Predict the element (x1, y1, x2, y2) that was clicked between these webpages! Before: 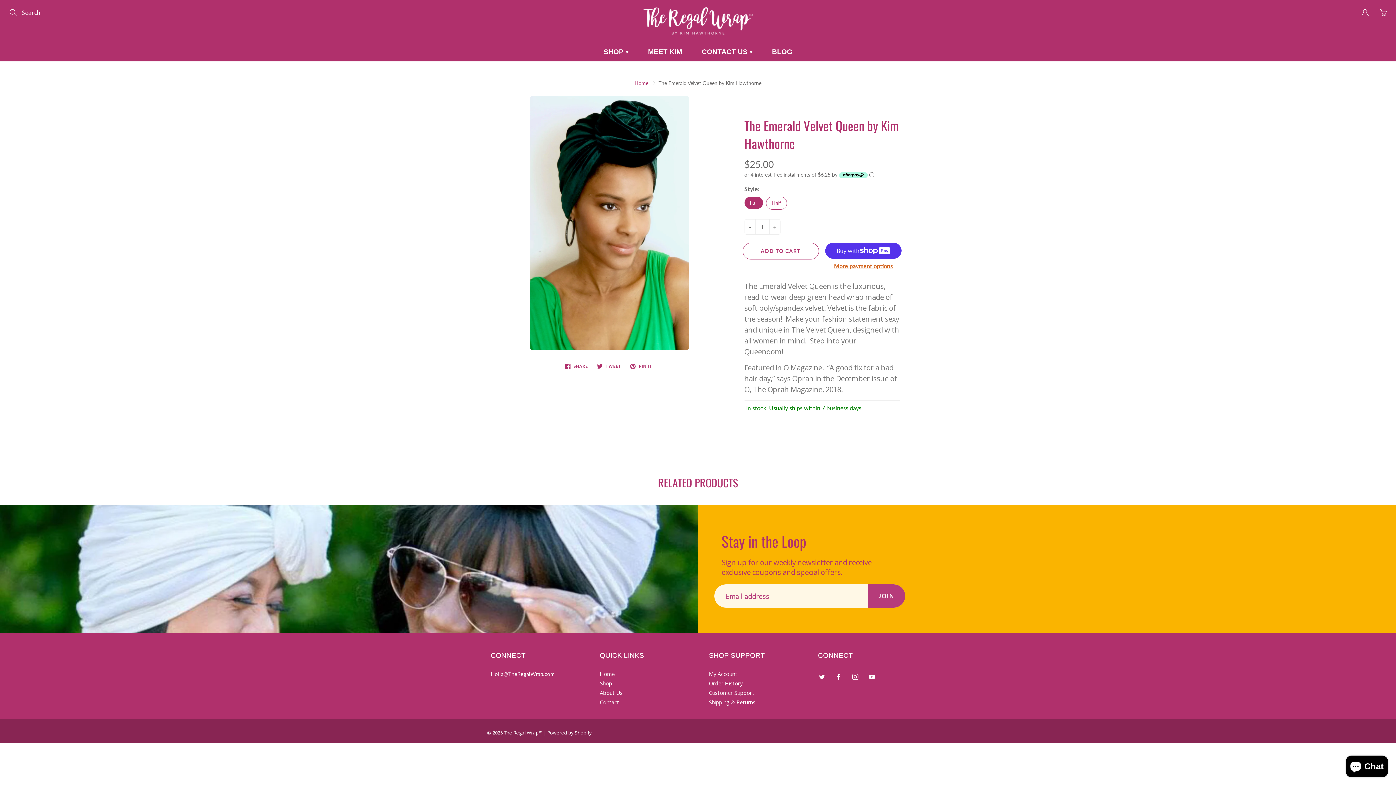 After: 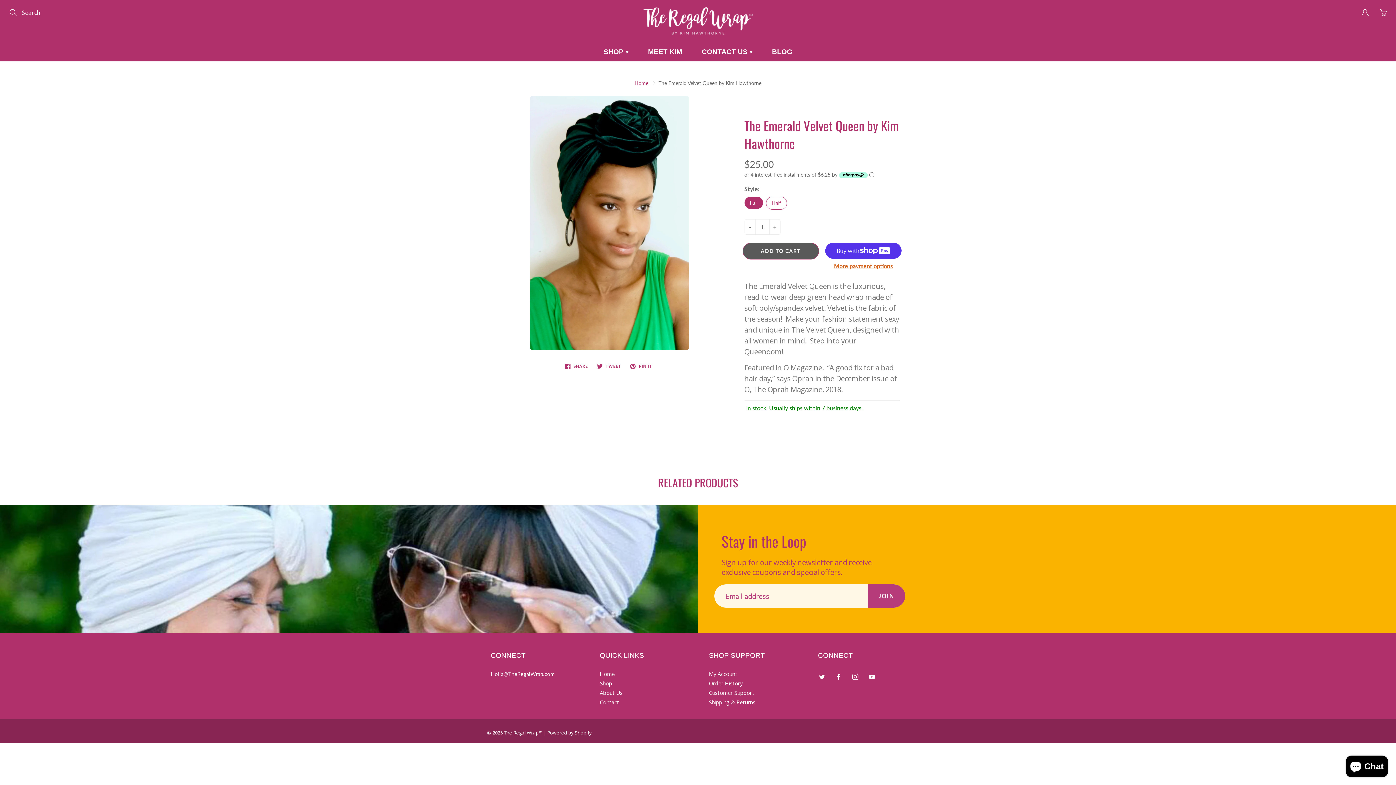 Action: bbox: (742, 242, 819, 259) label: ADD TO CART